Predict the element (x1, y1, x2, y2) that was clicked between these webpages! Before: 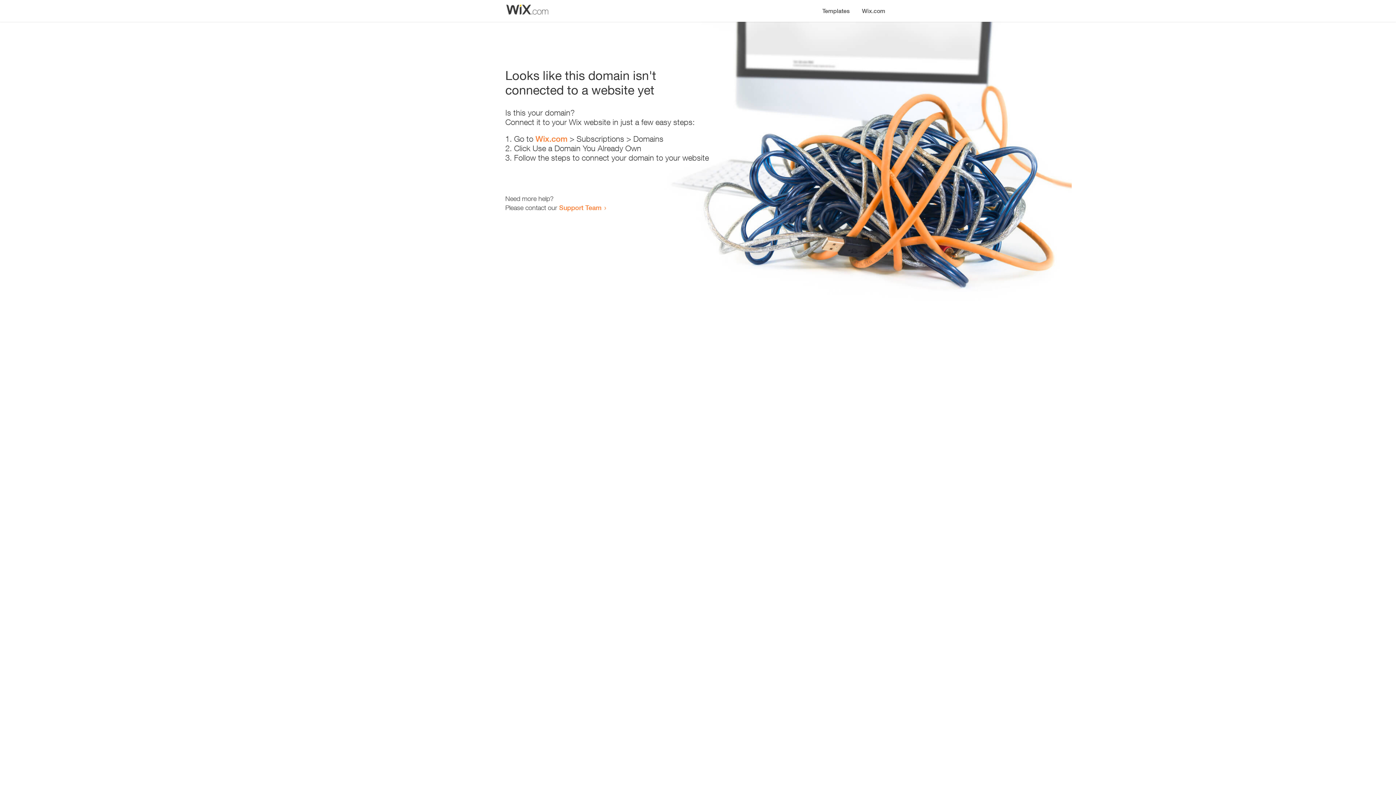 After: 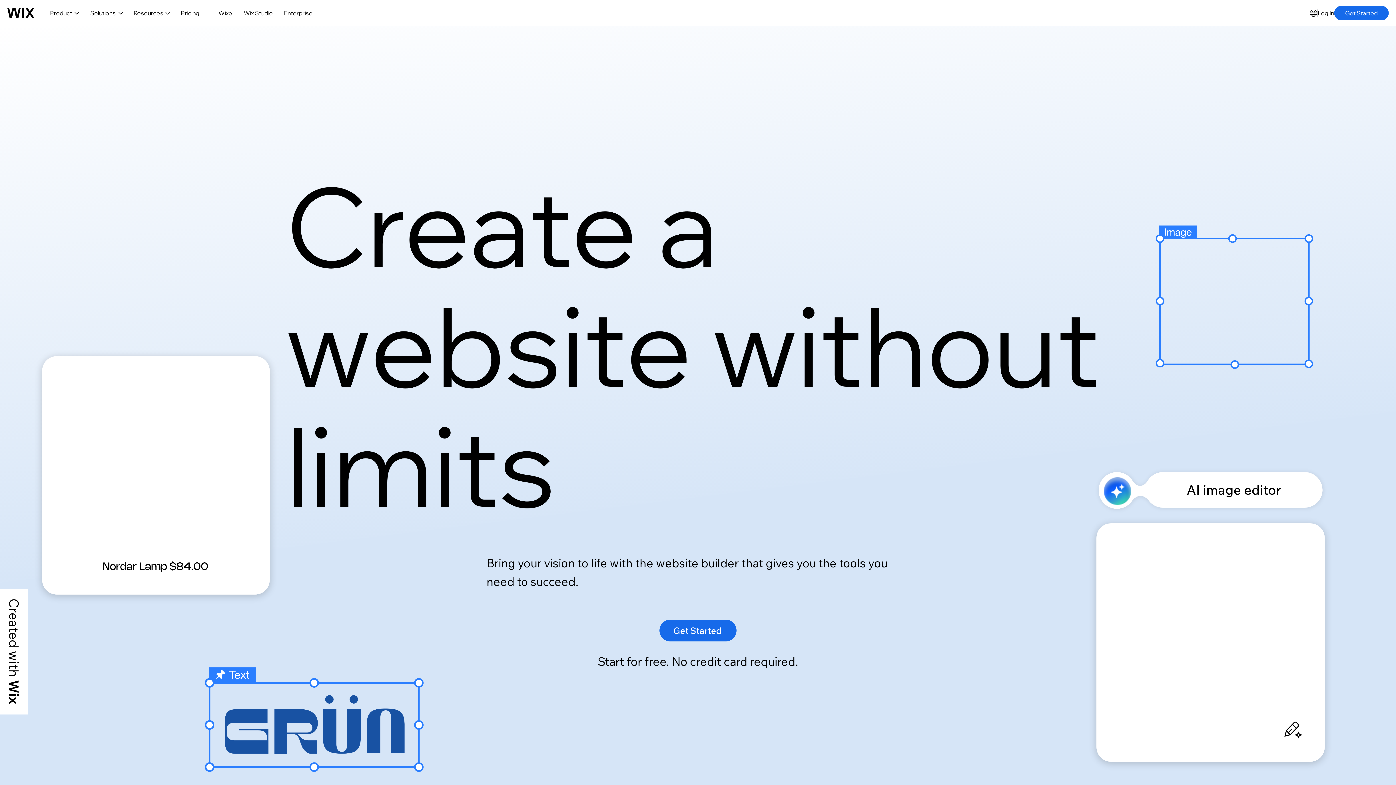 Action: label: Wix.com bbox: (535, 134, 567, 143)